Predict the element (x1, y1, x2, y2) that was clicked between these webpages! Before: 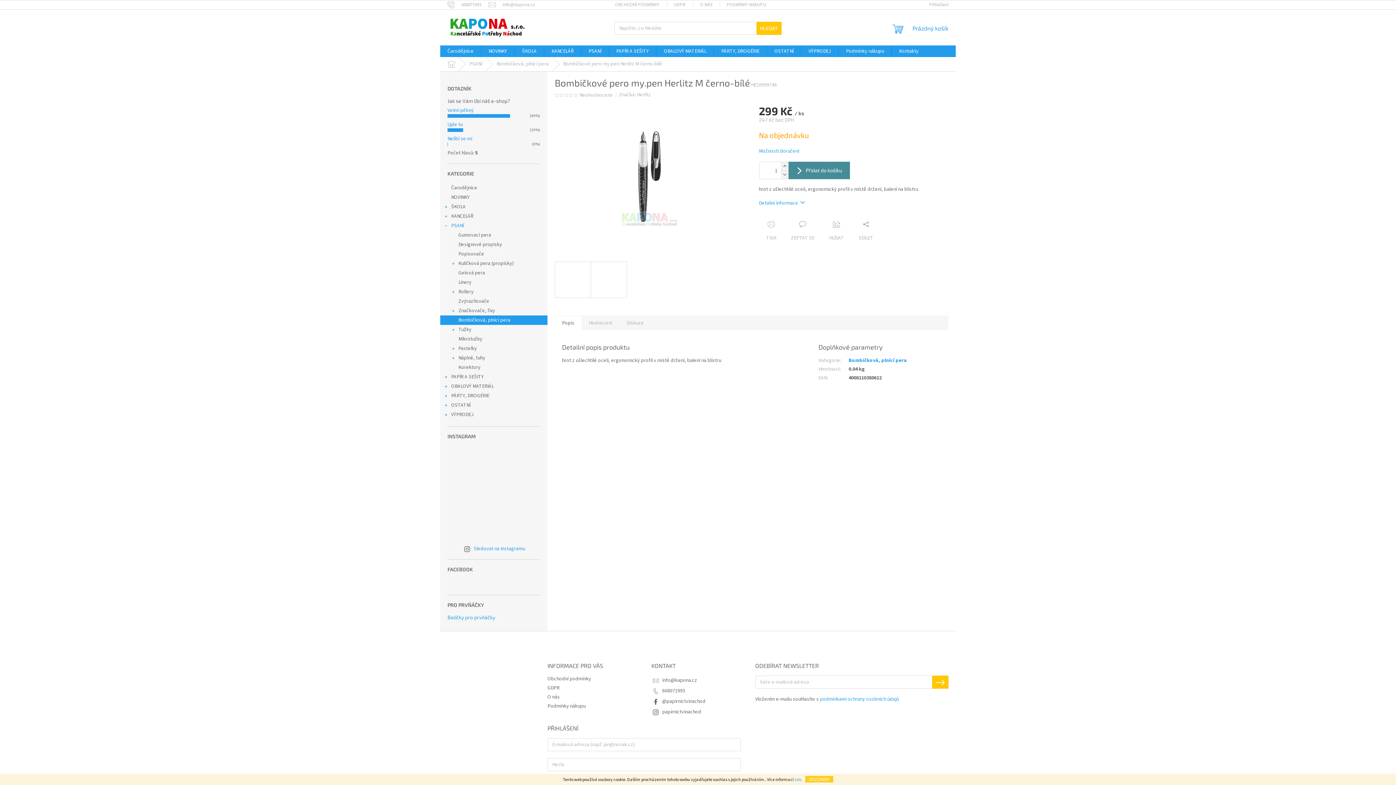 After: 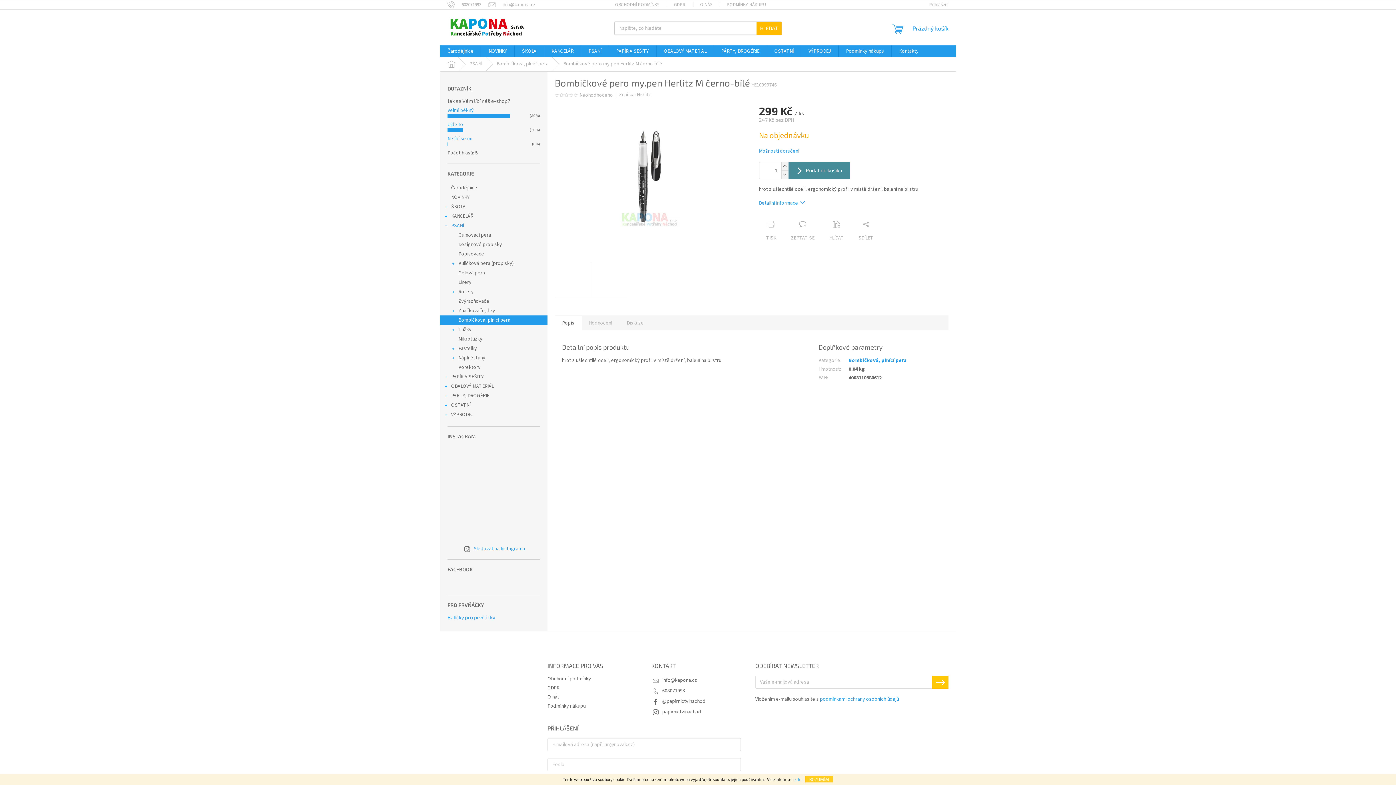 Action: bbox: (756, 21, 781, 34) label: HLEDAT